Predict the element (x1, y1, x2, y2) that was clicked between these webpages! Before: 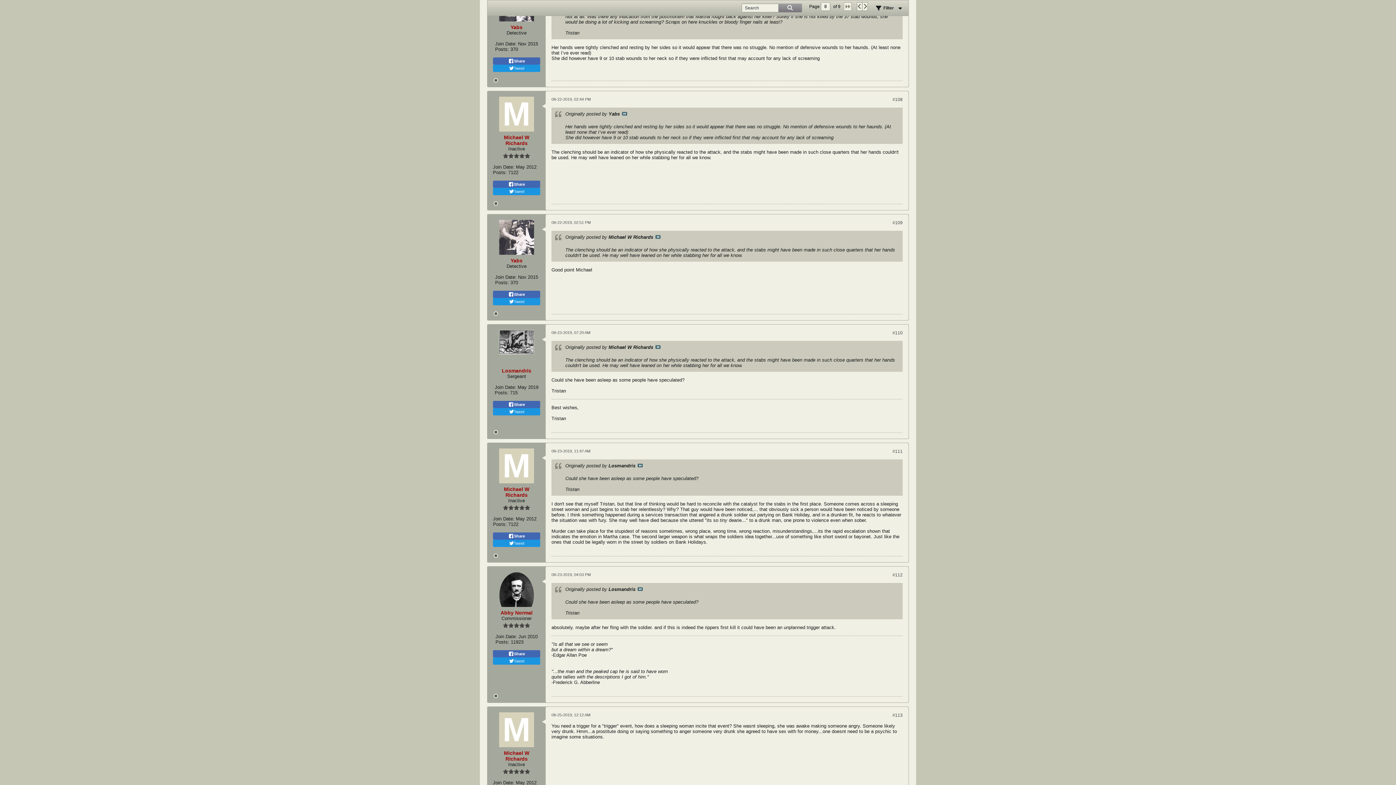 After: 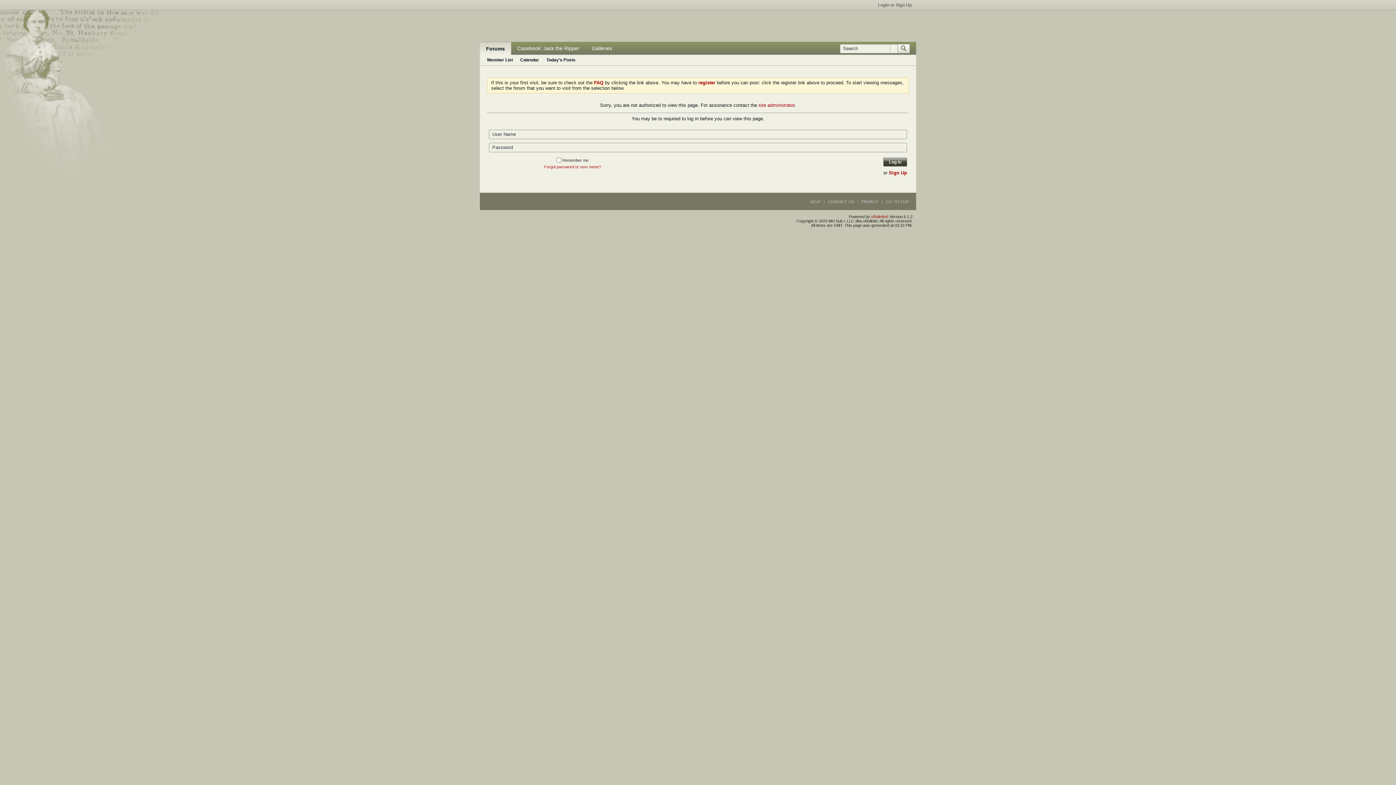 Action: label: Abby Normal bbox: (500, 610, 532, 616)